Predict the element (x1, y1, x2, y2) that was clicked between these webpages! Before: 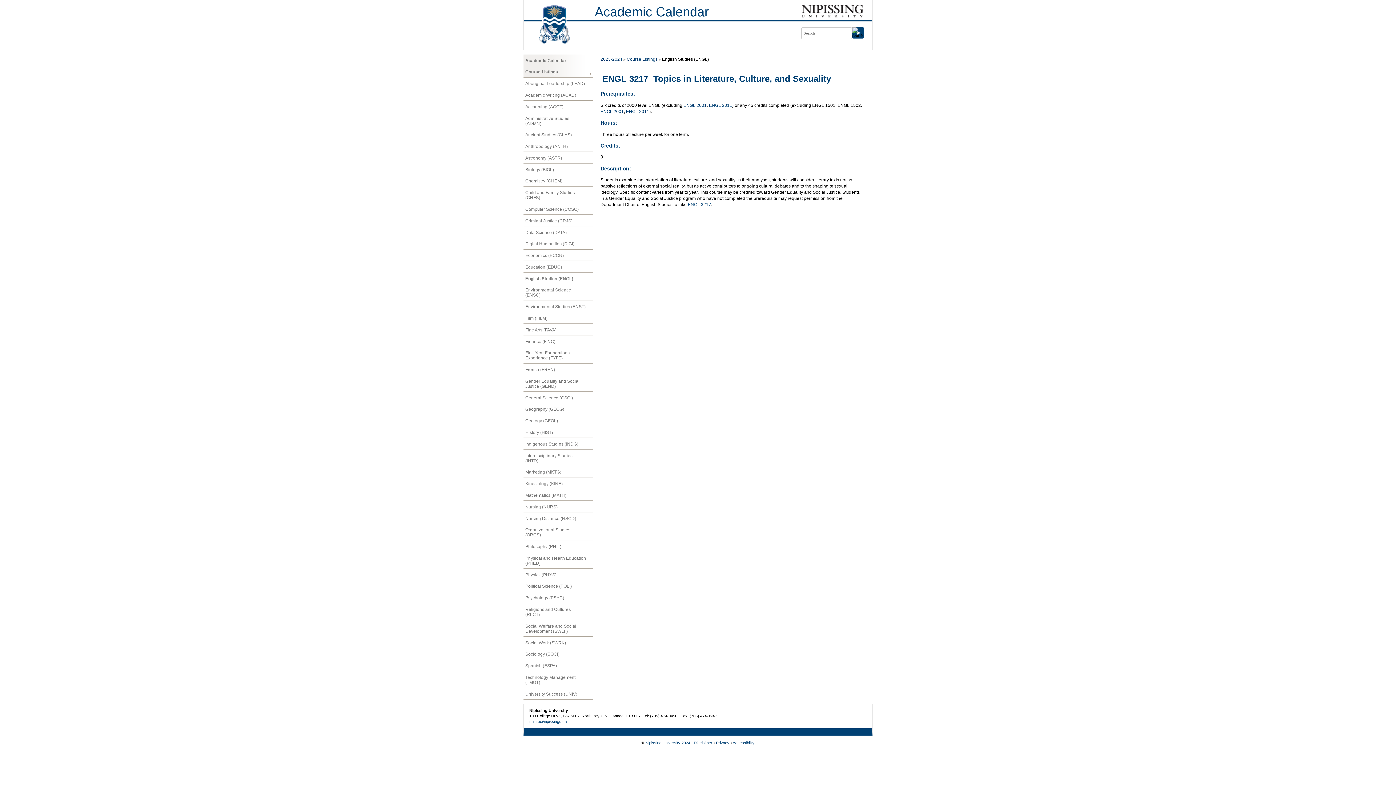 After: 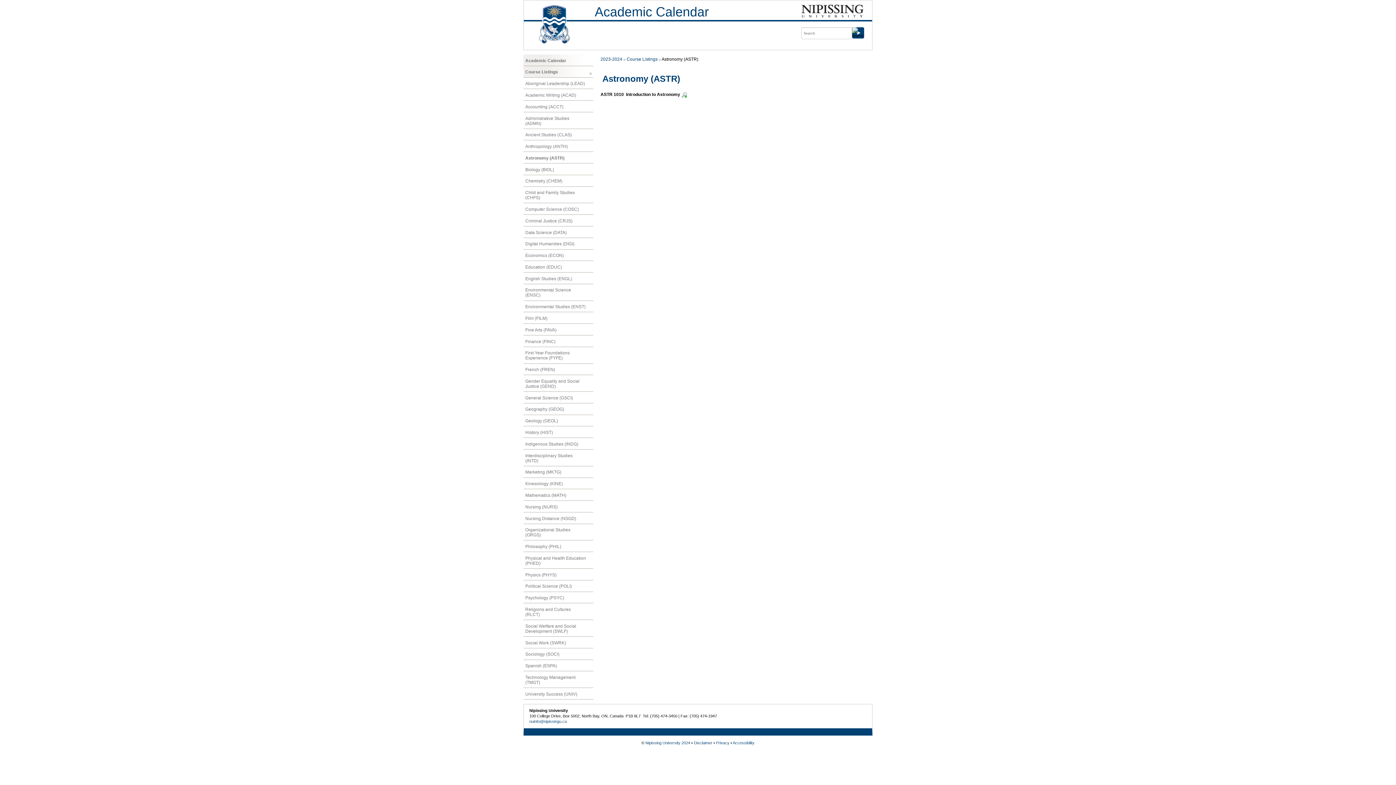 Action: bbox: (523, 152, 593, 163) label: Astronomy (ASTR)